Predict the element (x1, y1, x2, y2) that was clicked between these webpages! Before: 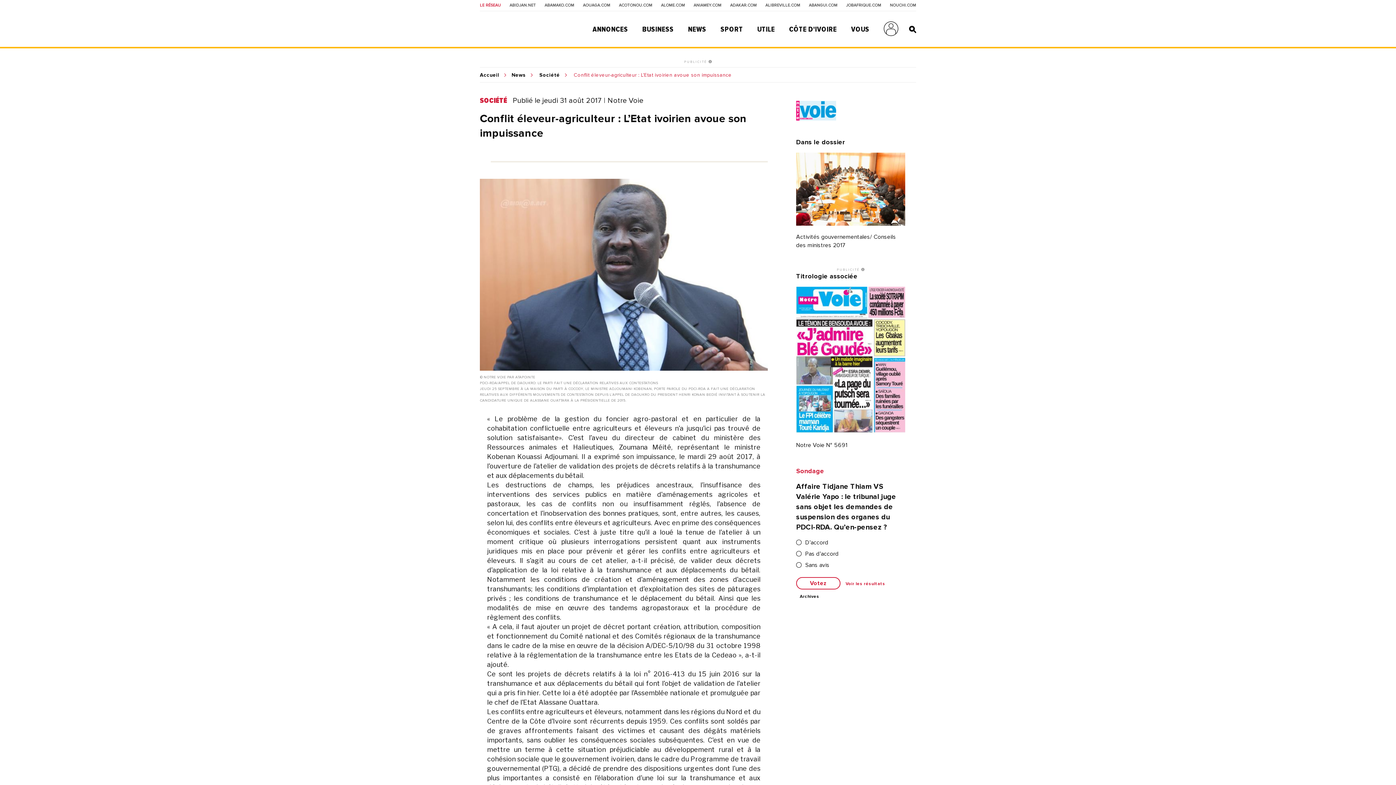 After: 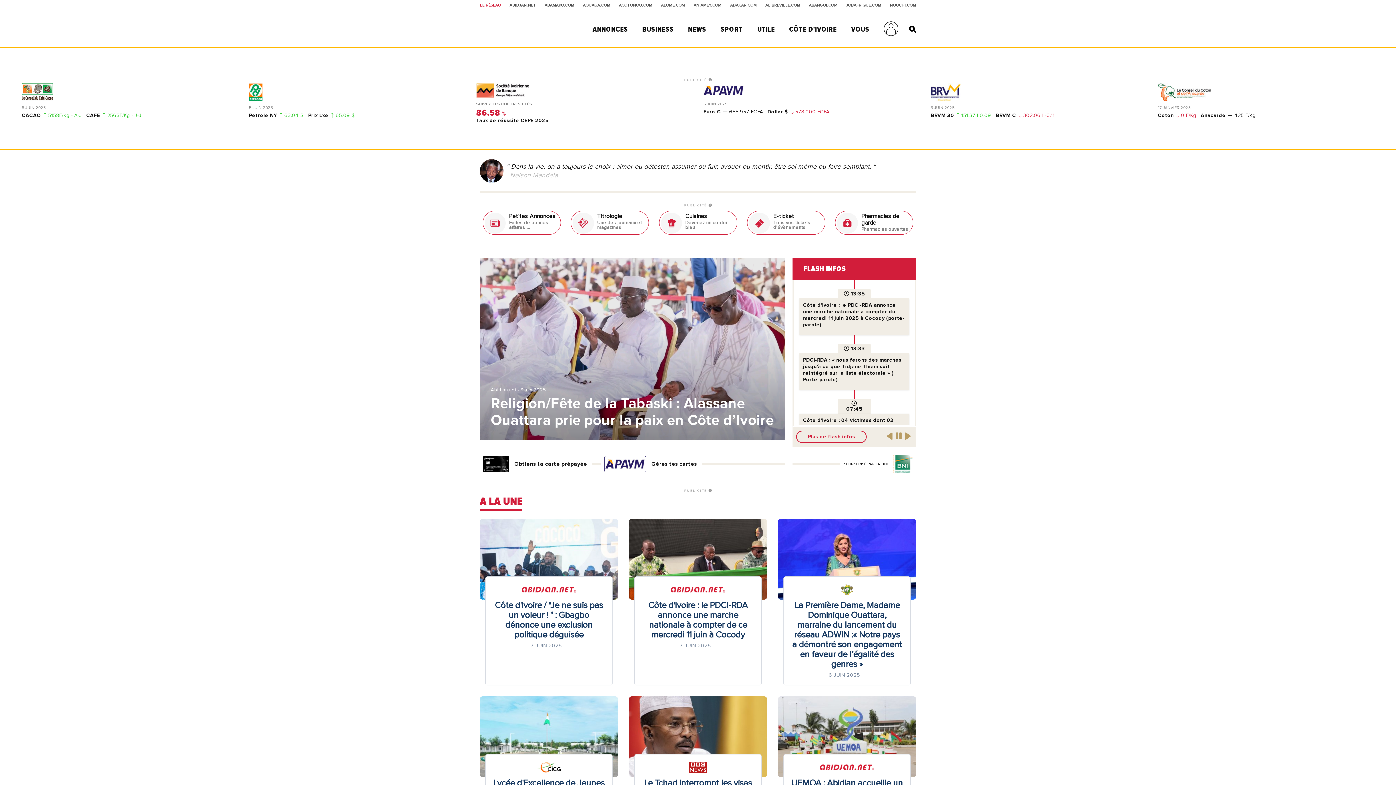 Action: bbox: (480, 72, 506, 77) label: Accueil